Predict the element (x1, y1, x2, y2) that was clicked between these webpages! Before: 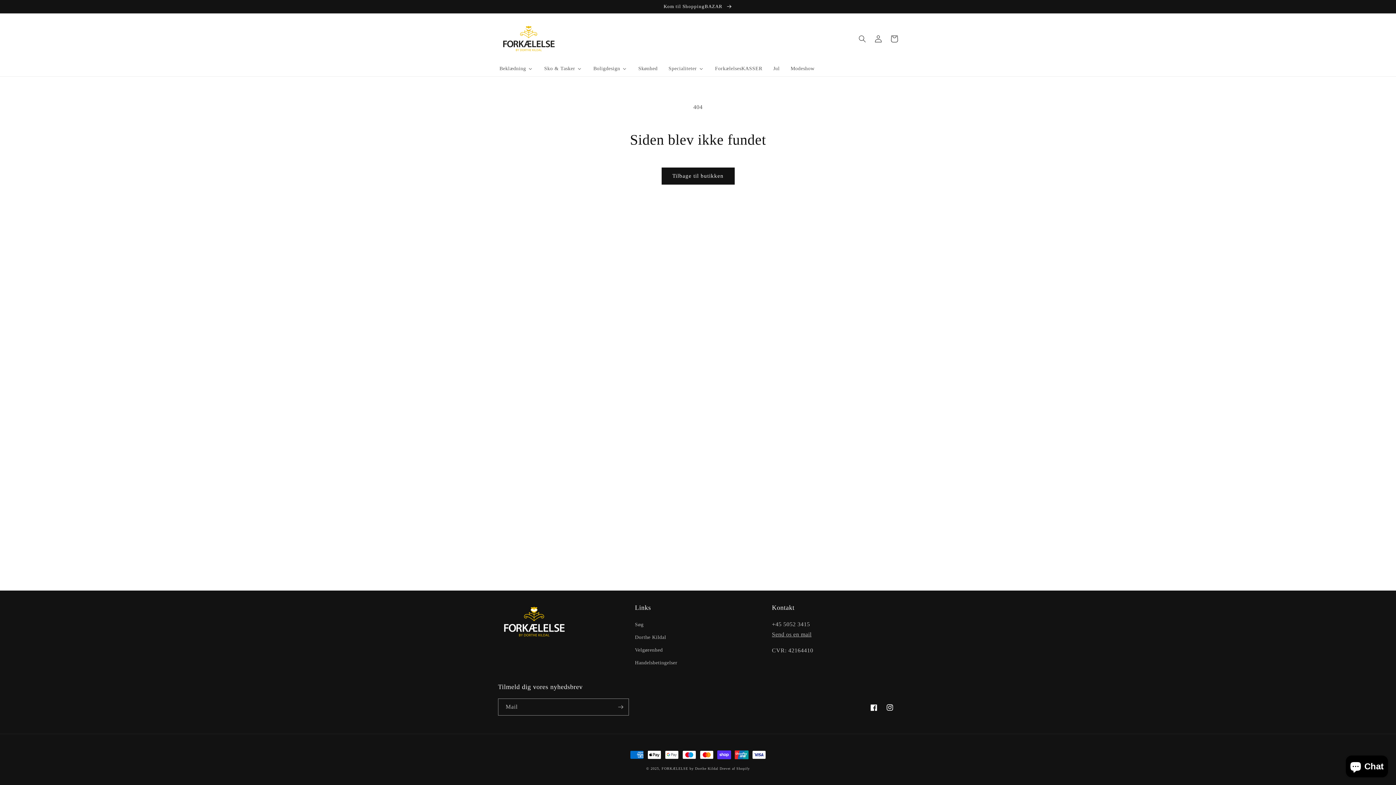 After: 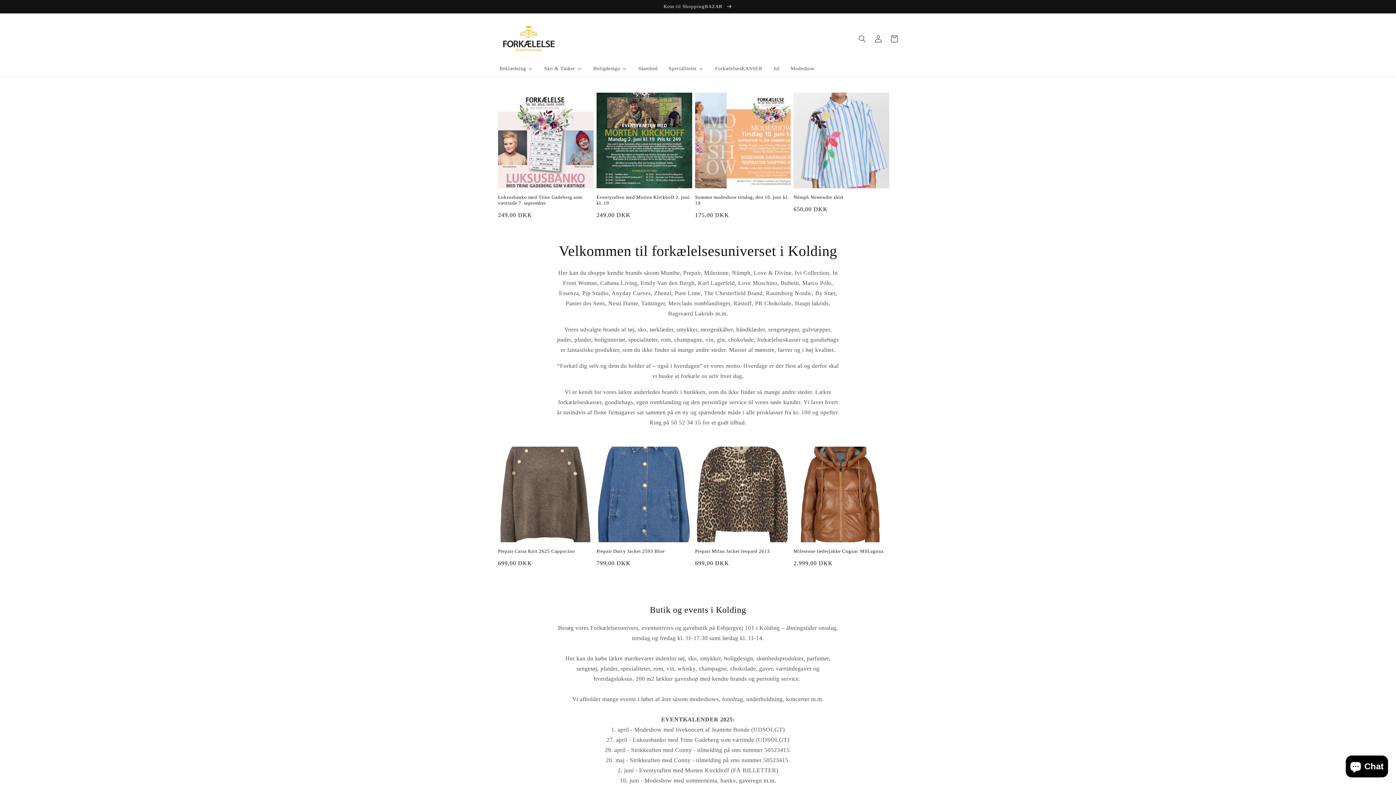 Action: bbox: (661, 766, 718, 770) label: FORKÆLELSE by Dorthe Kildal